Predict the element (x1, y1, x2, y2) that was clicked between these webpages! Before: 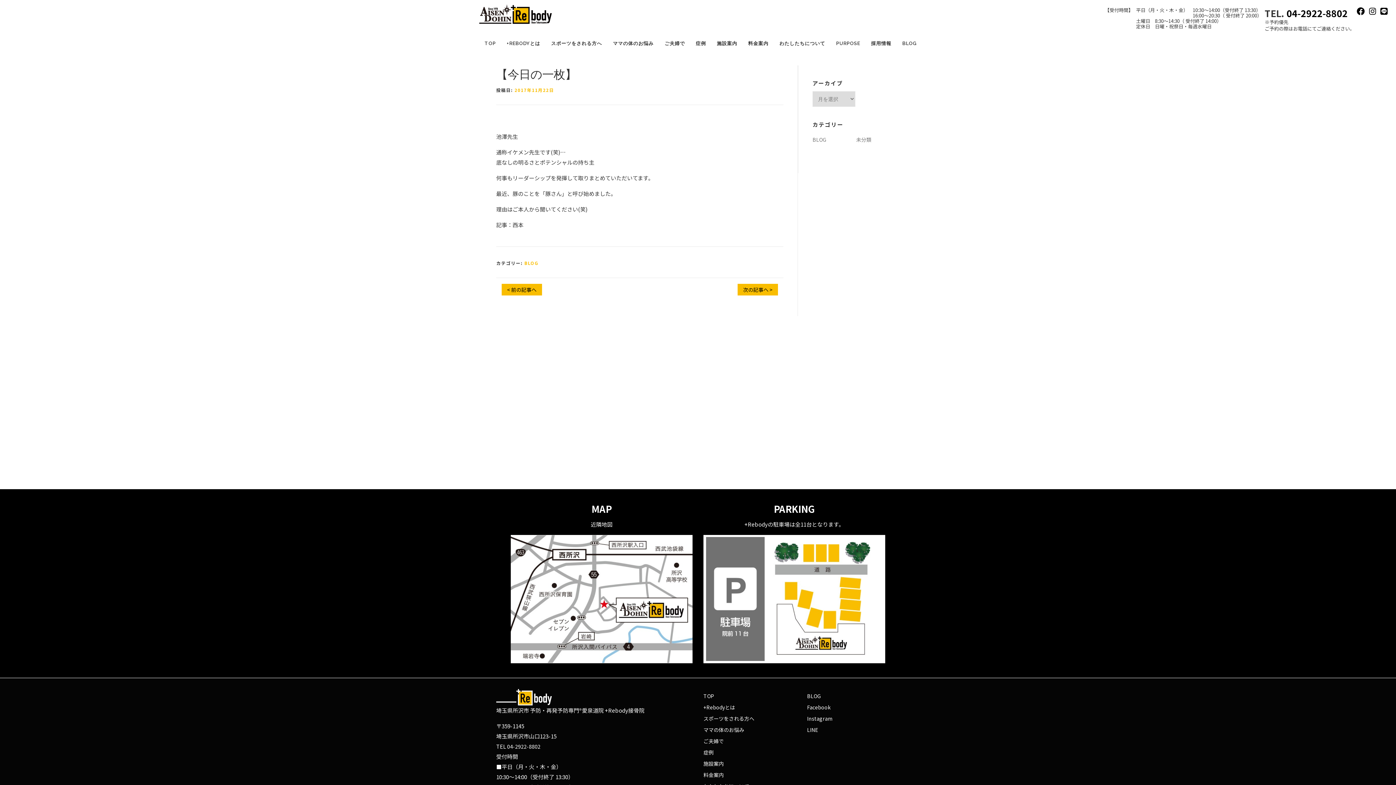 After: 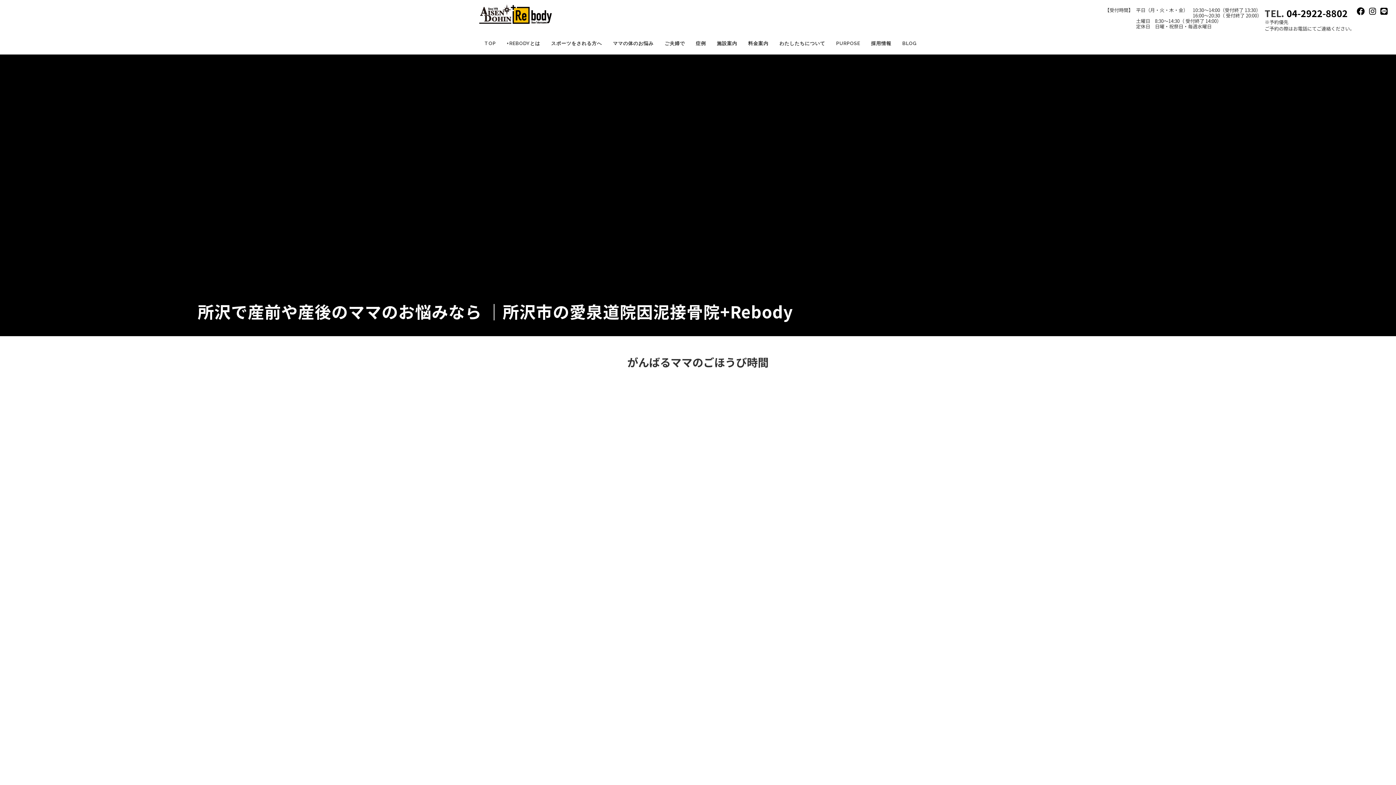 Action: label: ママの体のお悩み bbox: (703, 726, 744, 733)